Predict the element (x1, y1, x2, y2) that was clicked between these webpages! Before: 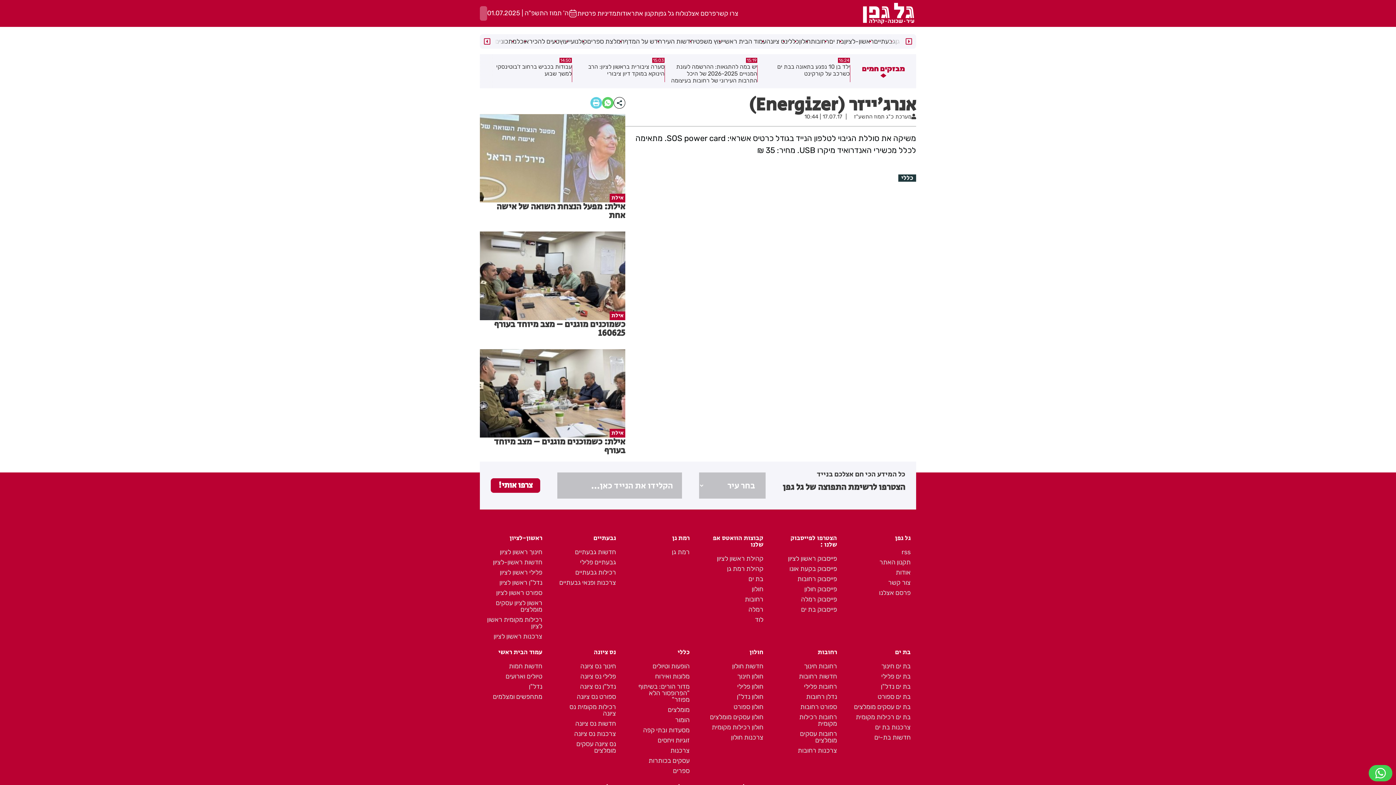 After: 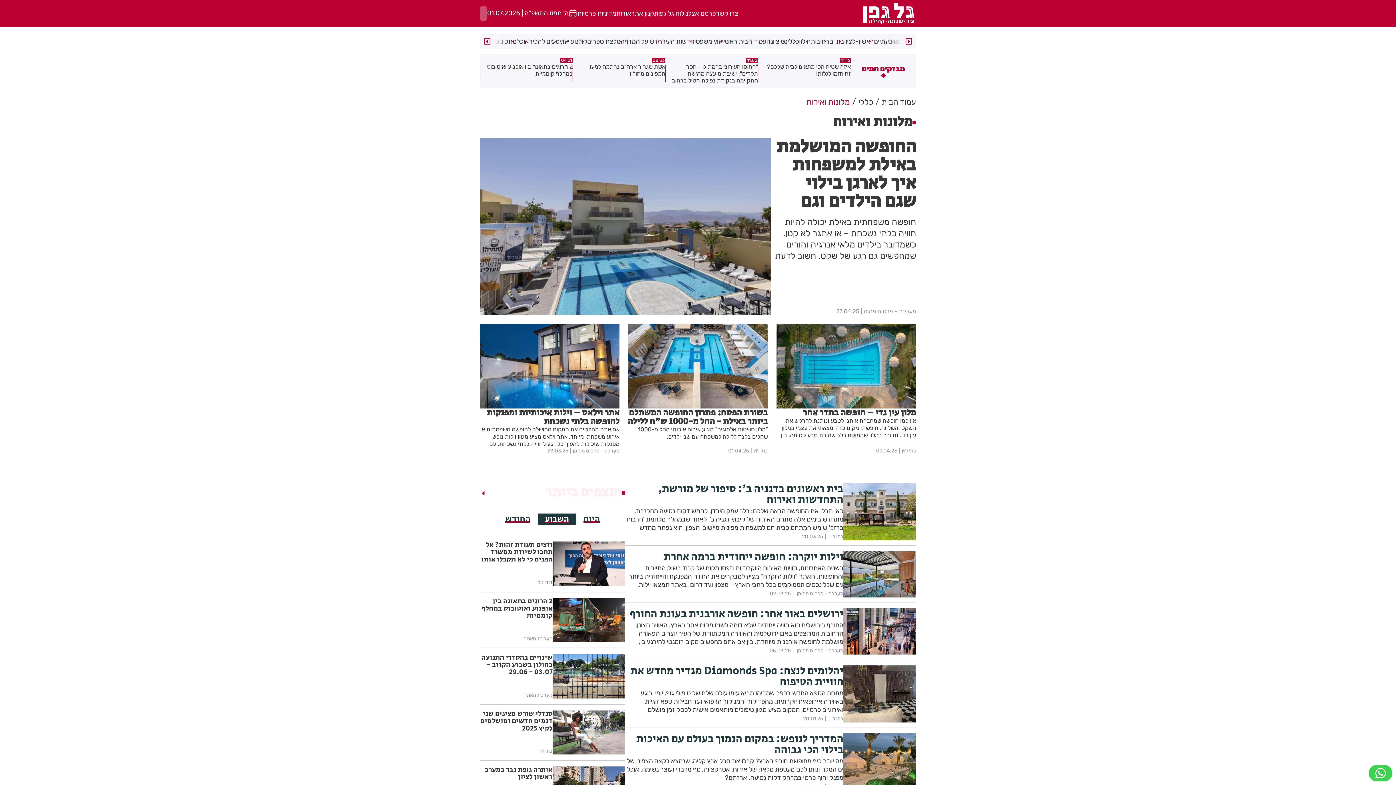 Action: label: מלונות ואירוח bbox: (655, 672, 689, 680)